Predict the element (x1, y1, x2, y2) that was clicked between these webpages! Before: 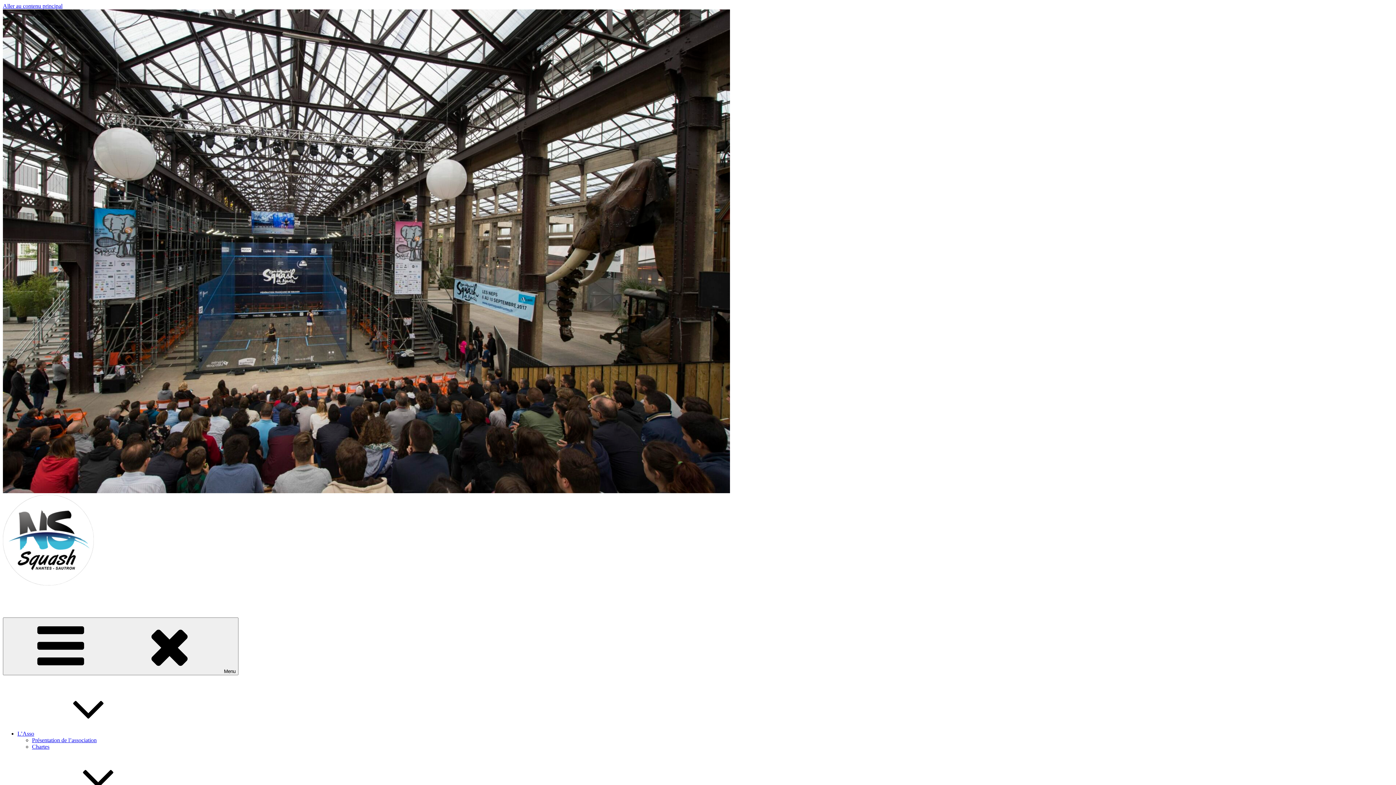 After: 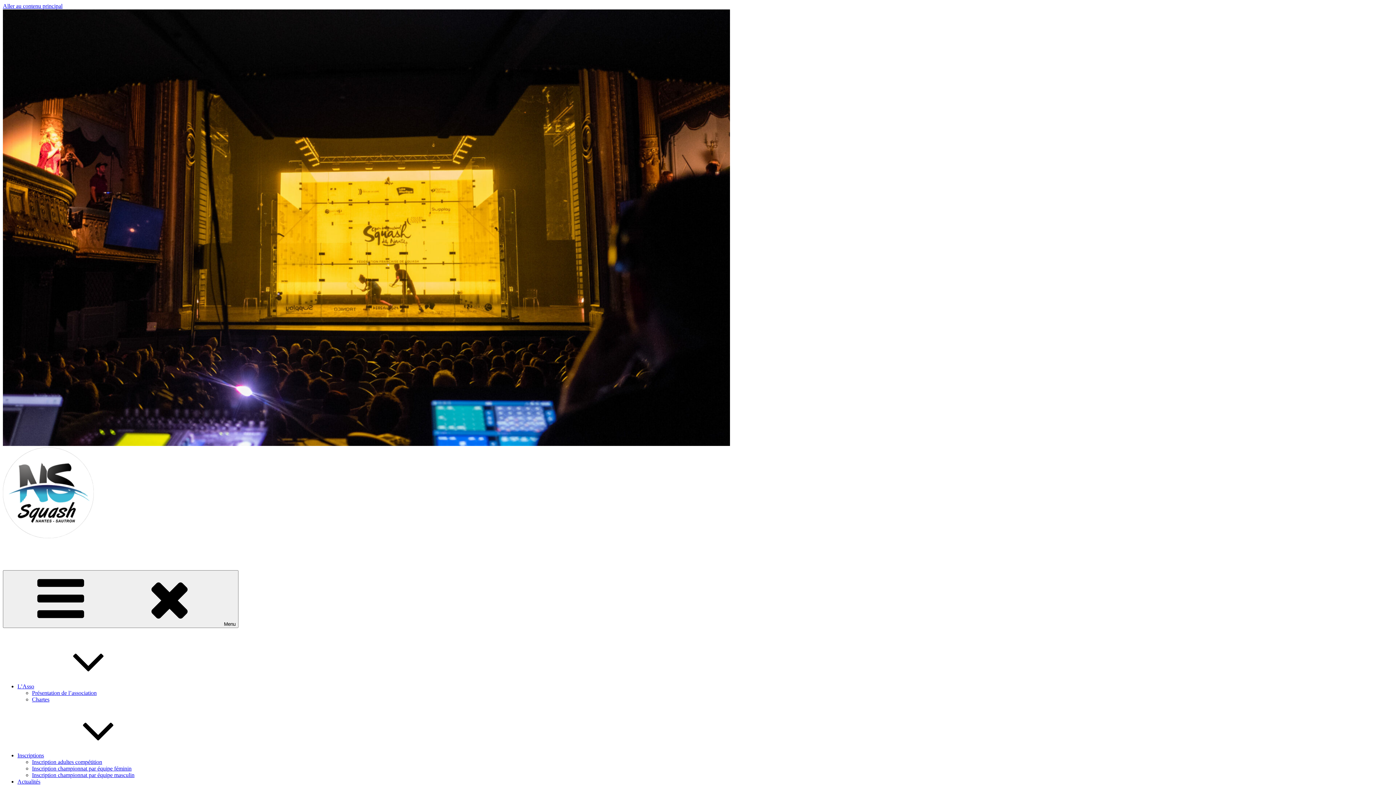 Action: label: L’Asso bbox: (17, 730, 143, 737)